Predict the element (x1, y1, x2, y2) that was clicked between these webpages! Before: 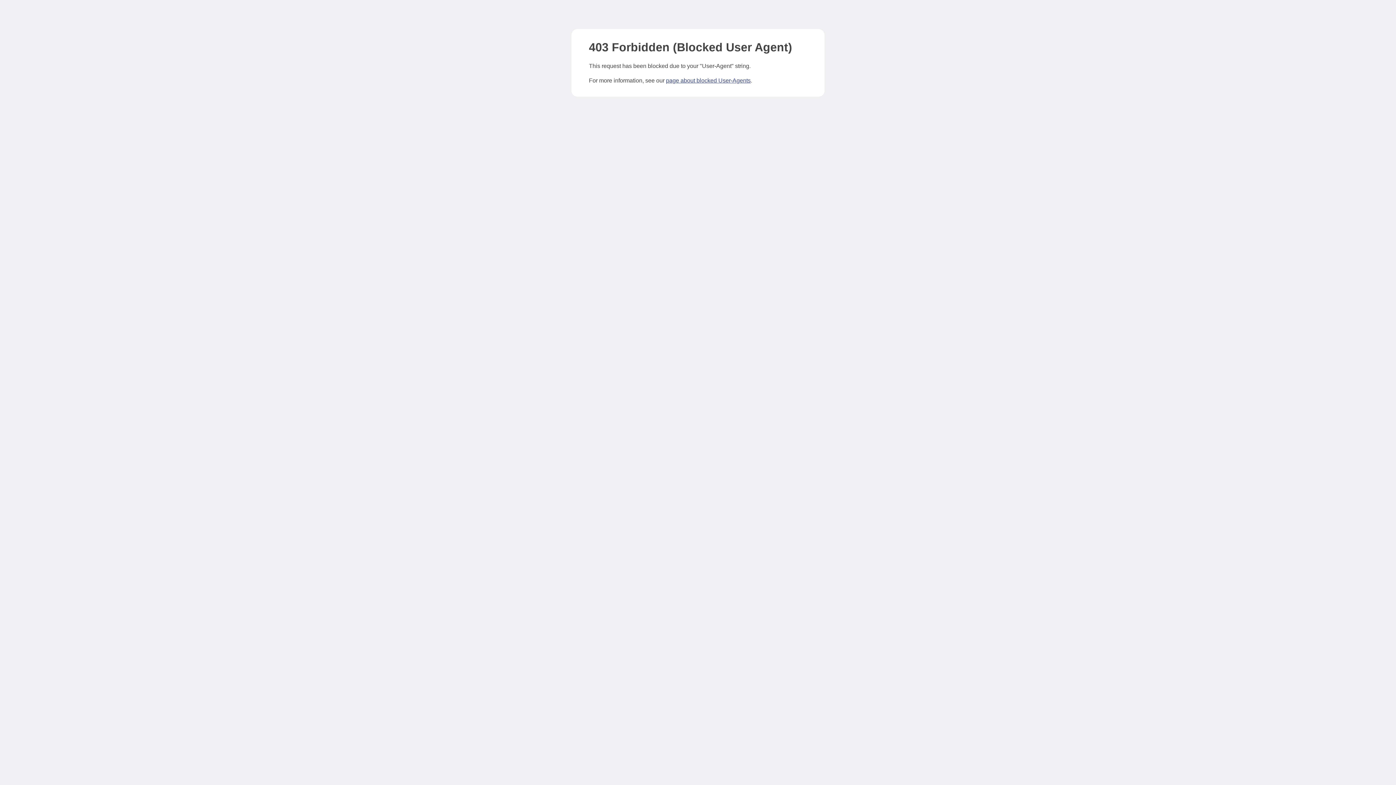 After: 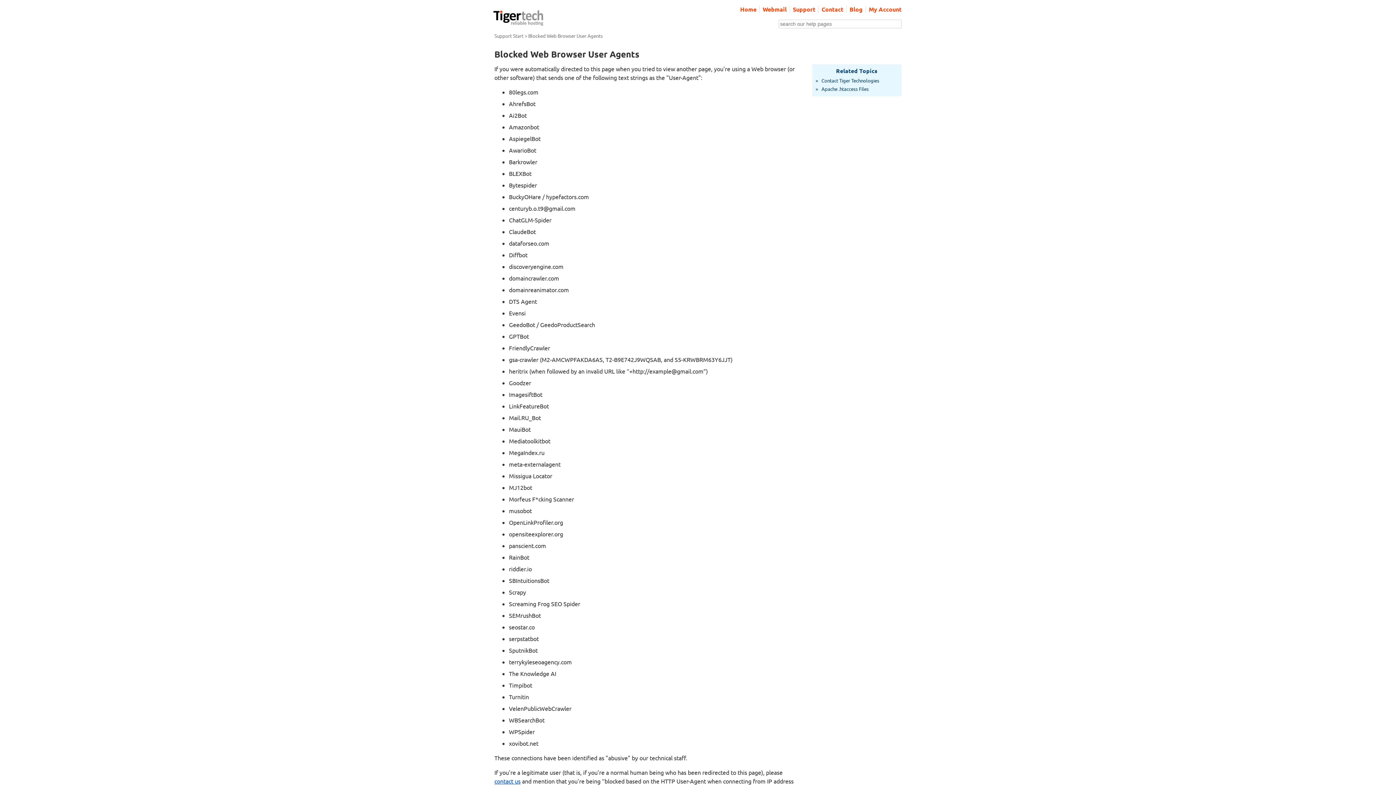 Action: label: page about blocked User-Agents bbox: (666, 77, 750, 83)